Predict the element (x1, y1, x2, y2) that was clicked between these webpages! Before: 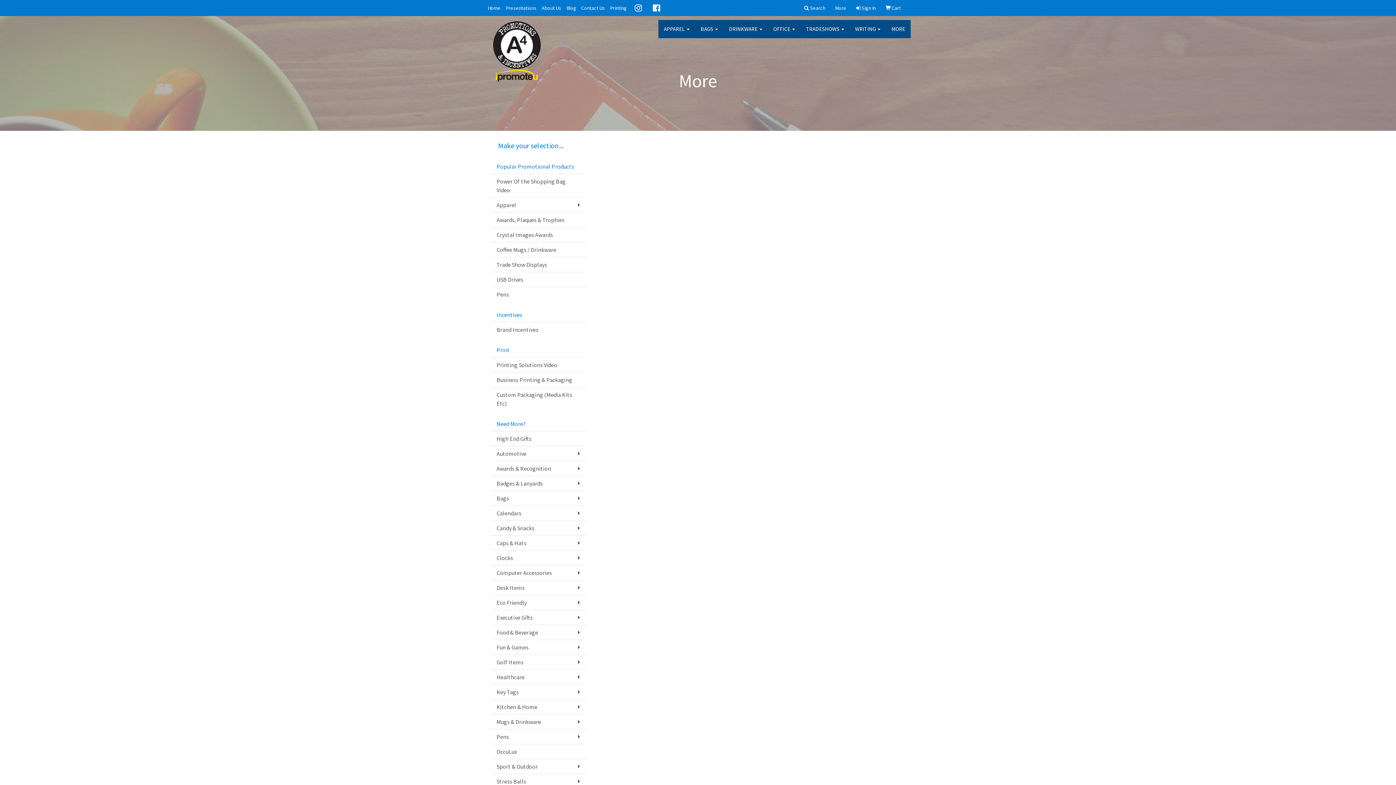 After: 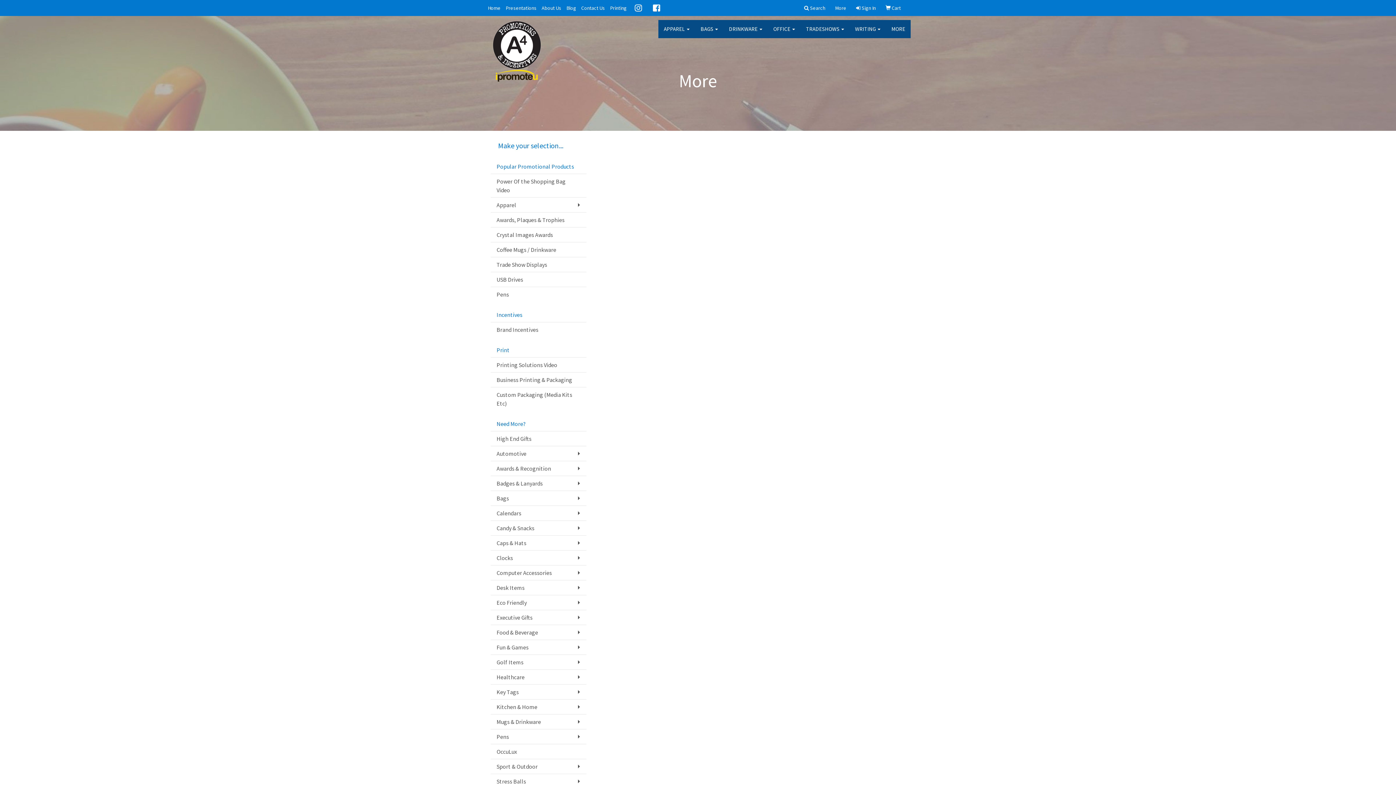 Action: label: More bbox: (832, 0, 849, 16)